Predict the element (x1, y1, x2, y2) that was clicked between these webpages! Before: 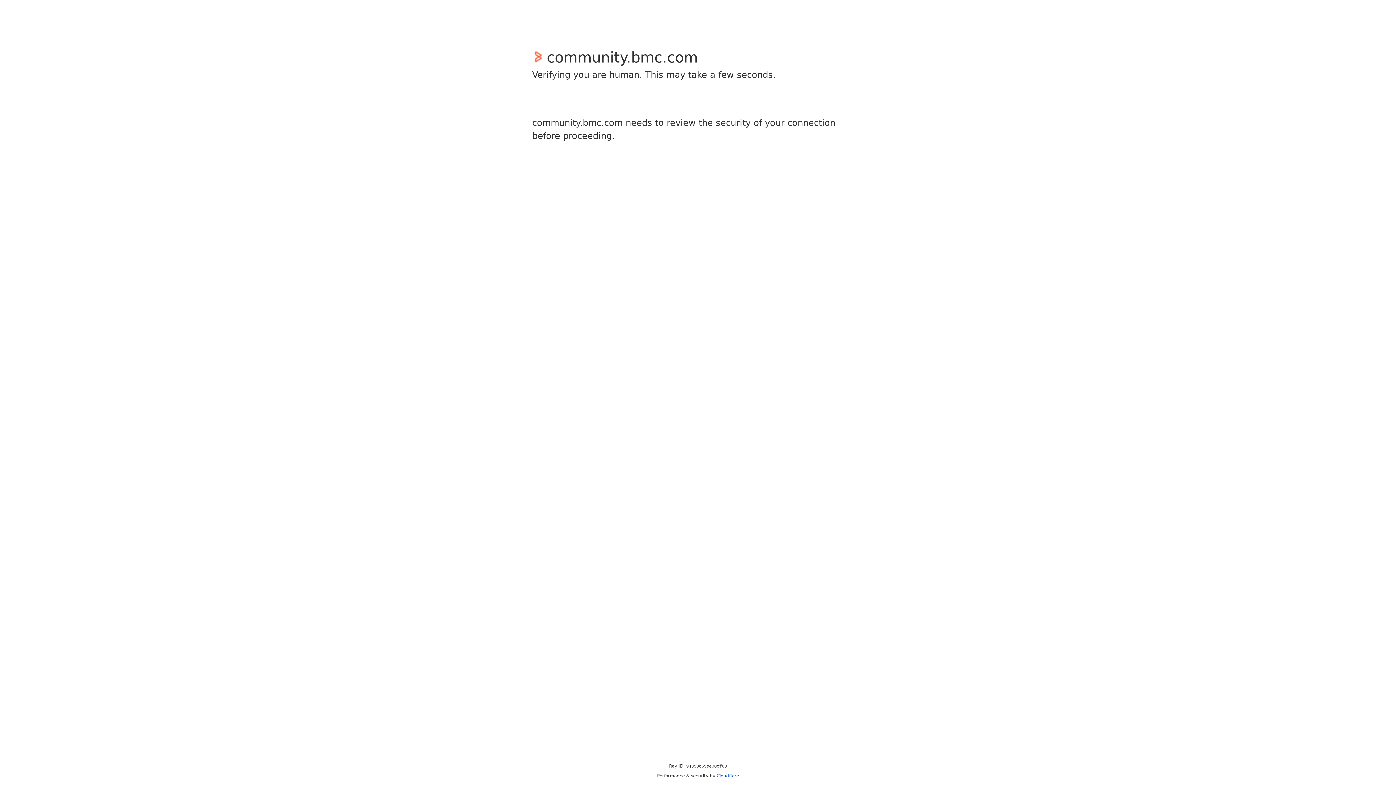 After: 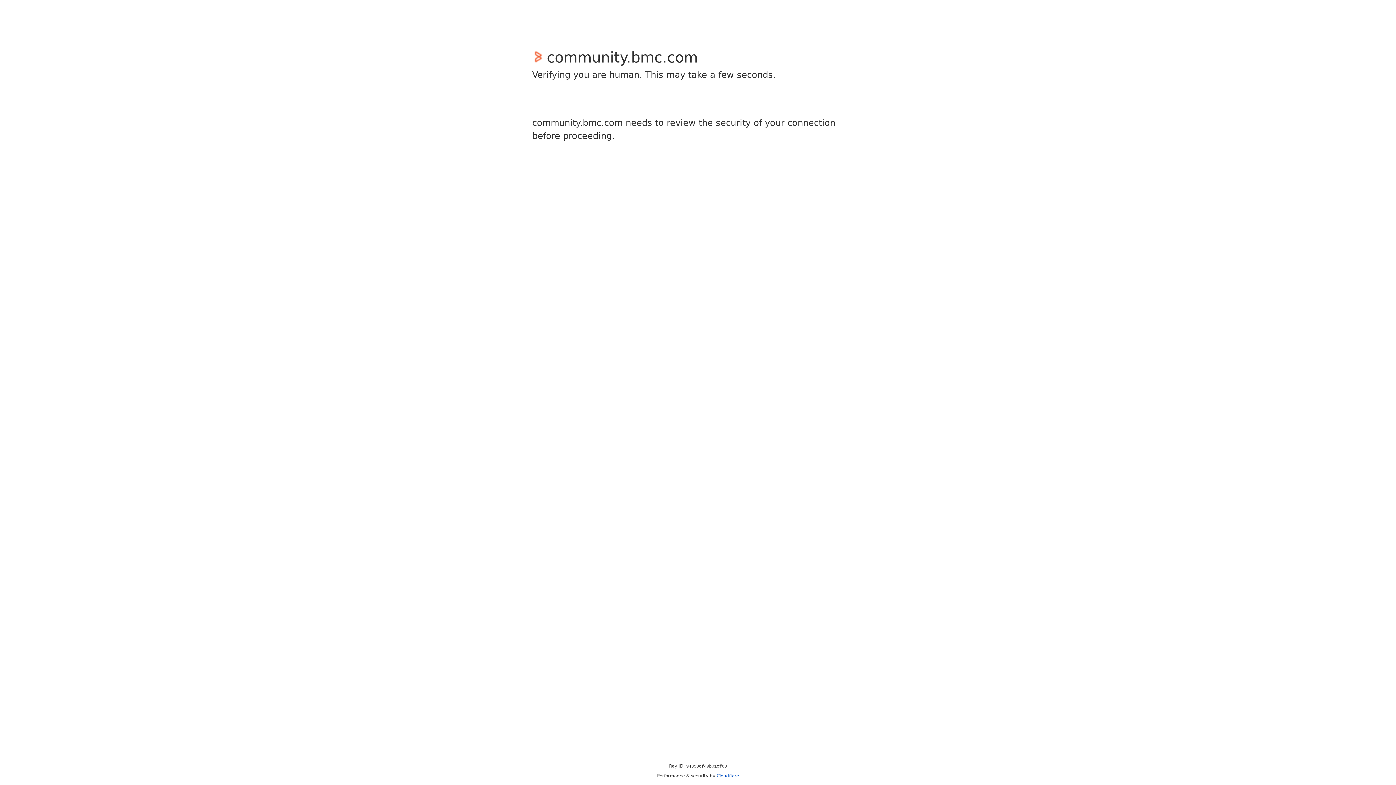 Action: bbox: (716, 773, 739, 778) label: Cloudflare